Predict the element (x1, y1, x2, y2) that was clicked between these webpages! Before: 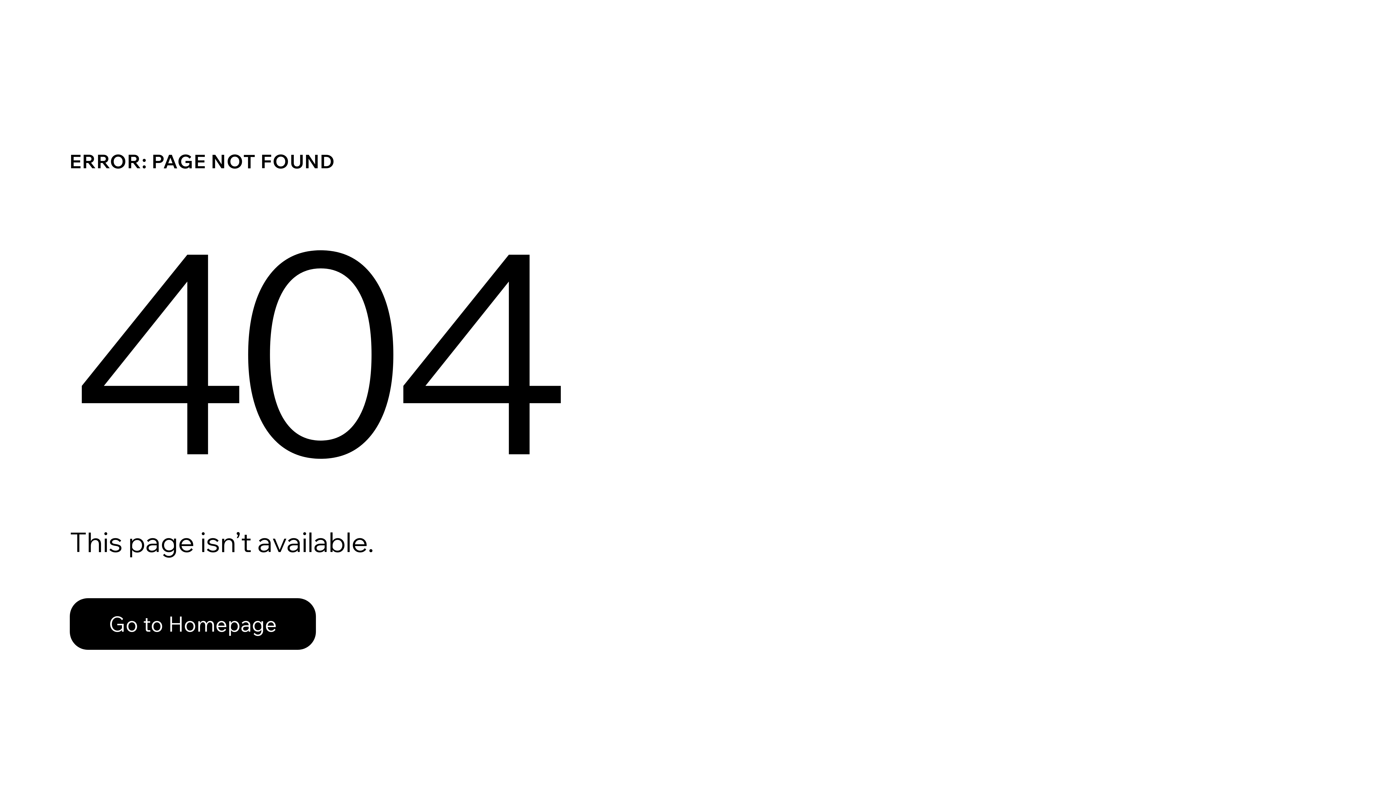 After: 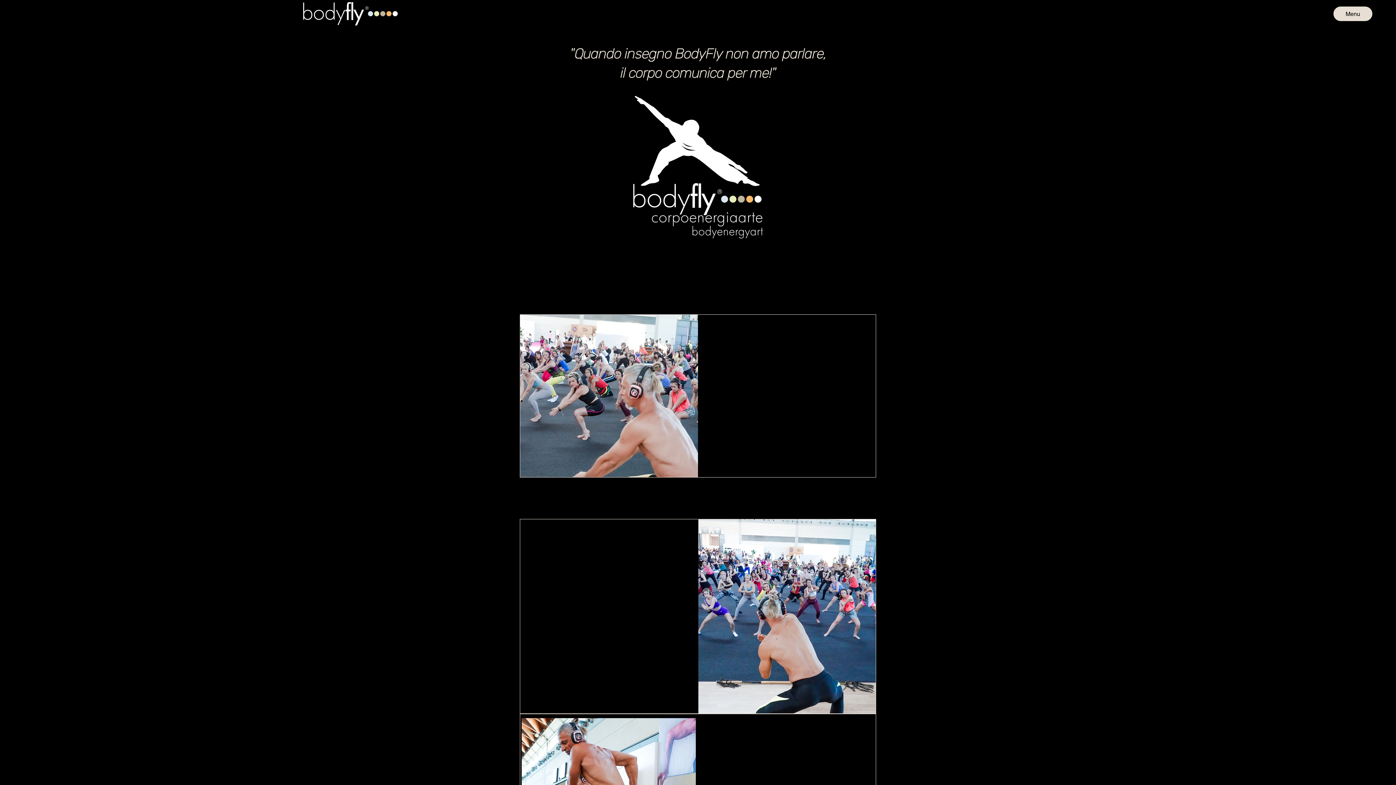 Action: bbox: (69, 598, 316, 650) label: Go to Homepage